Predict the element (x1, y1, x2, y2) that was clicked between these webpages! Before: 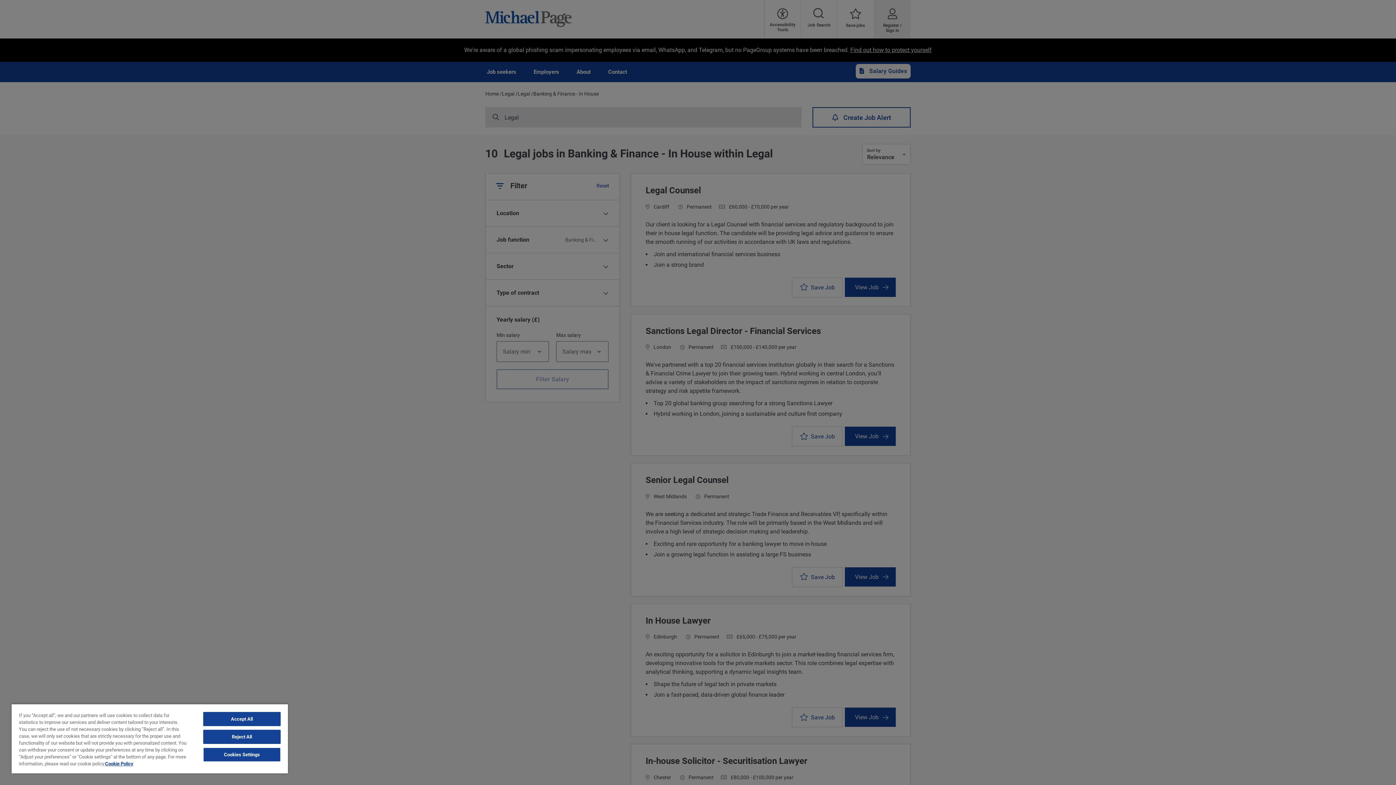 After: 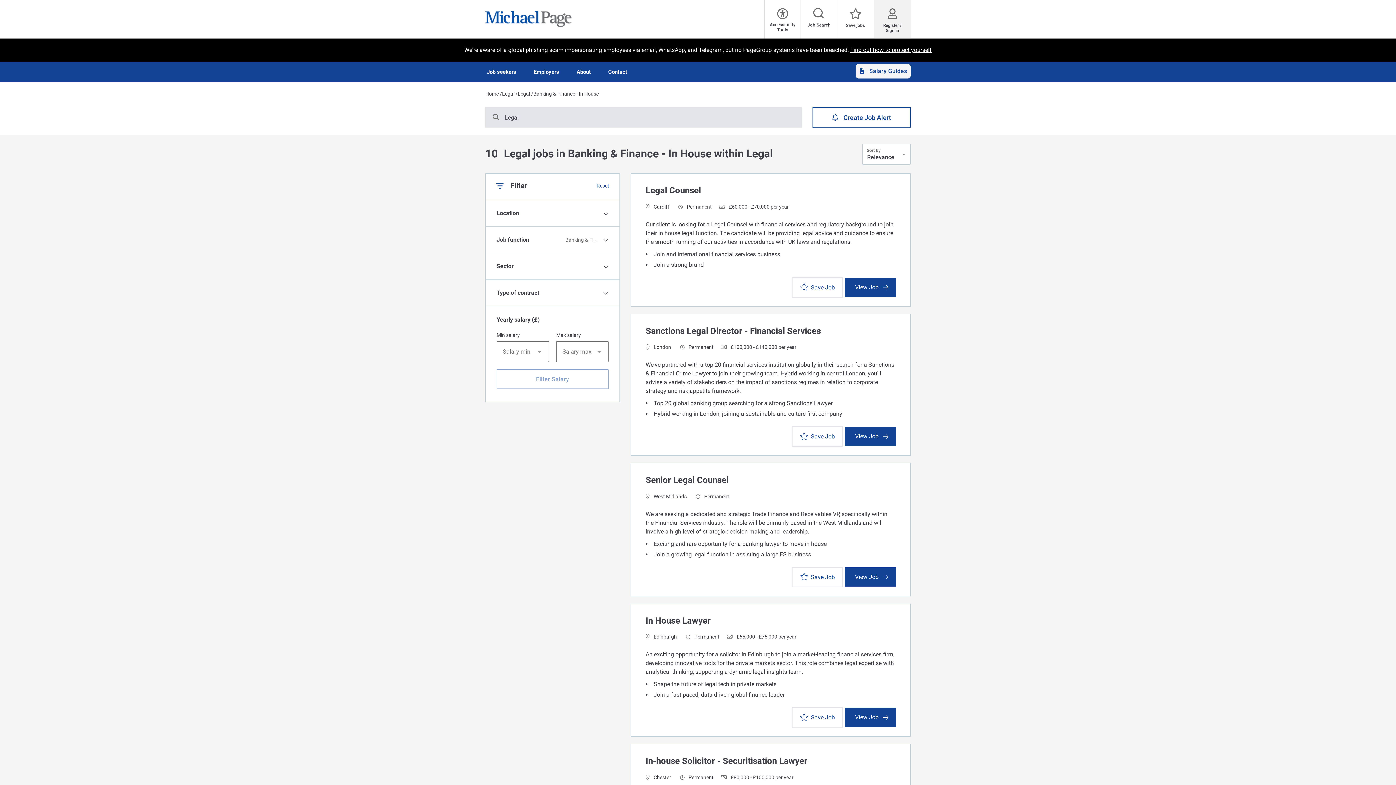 Action: label: Reject All bbox: (203, 730, 280, 744)